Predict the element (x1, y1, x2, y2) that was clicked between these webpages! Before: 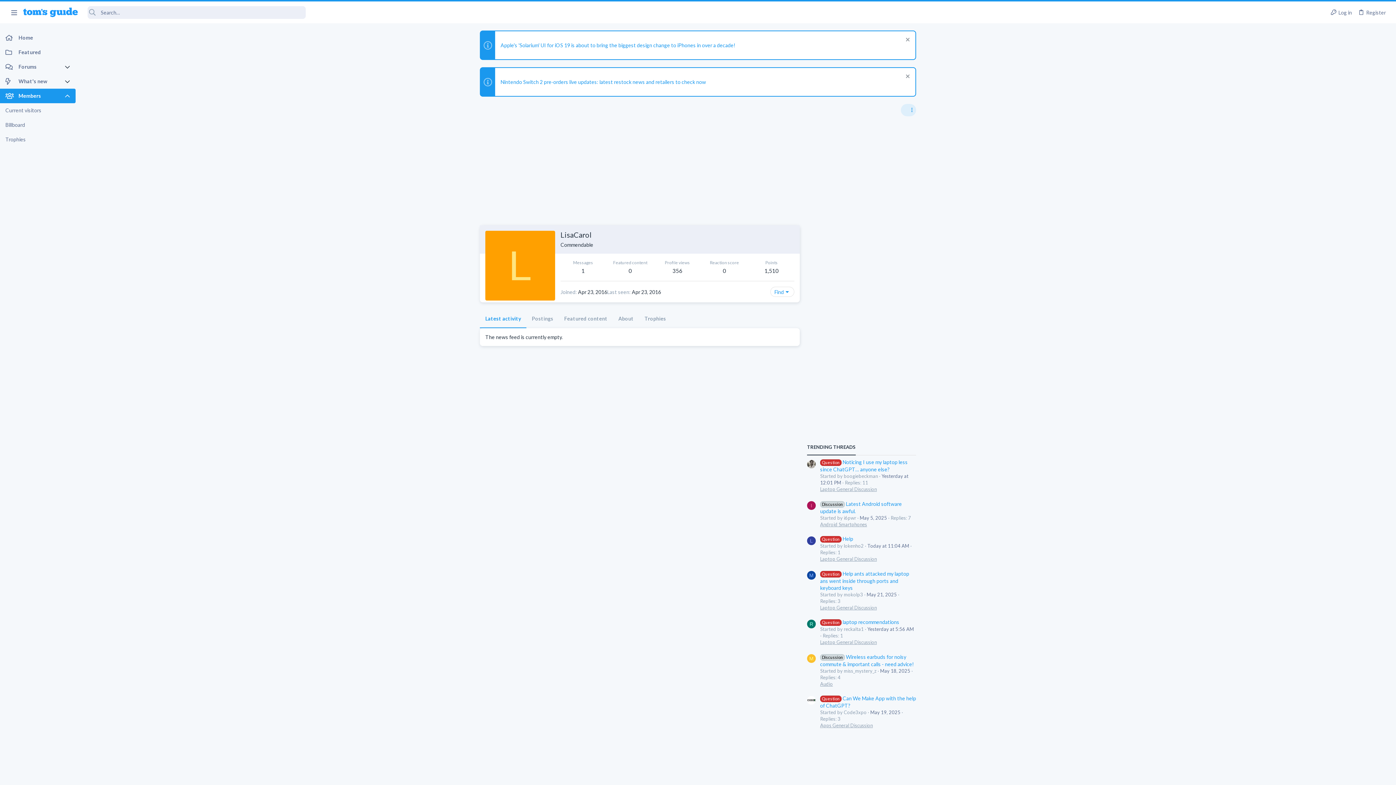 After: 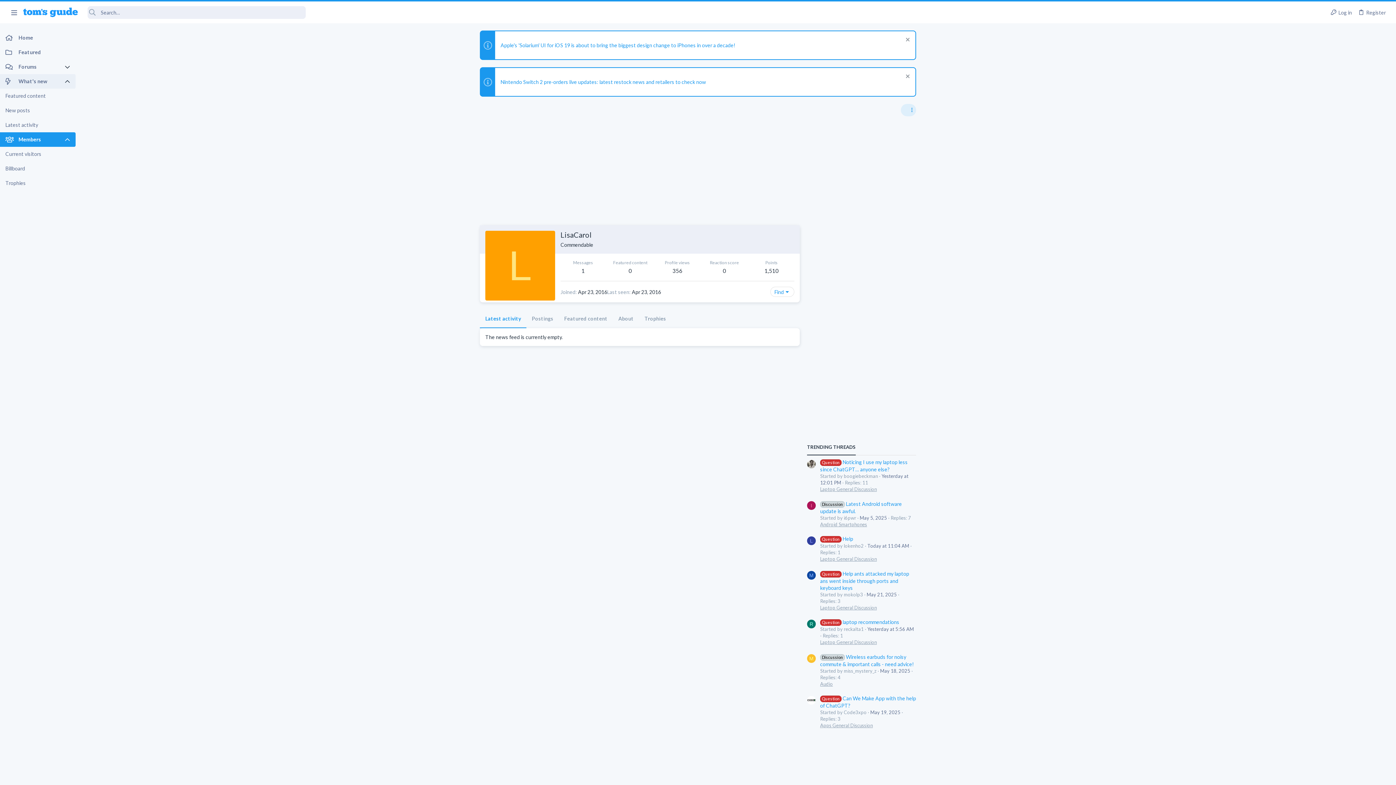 Action: bbox: (64, 74, 75, 88)